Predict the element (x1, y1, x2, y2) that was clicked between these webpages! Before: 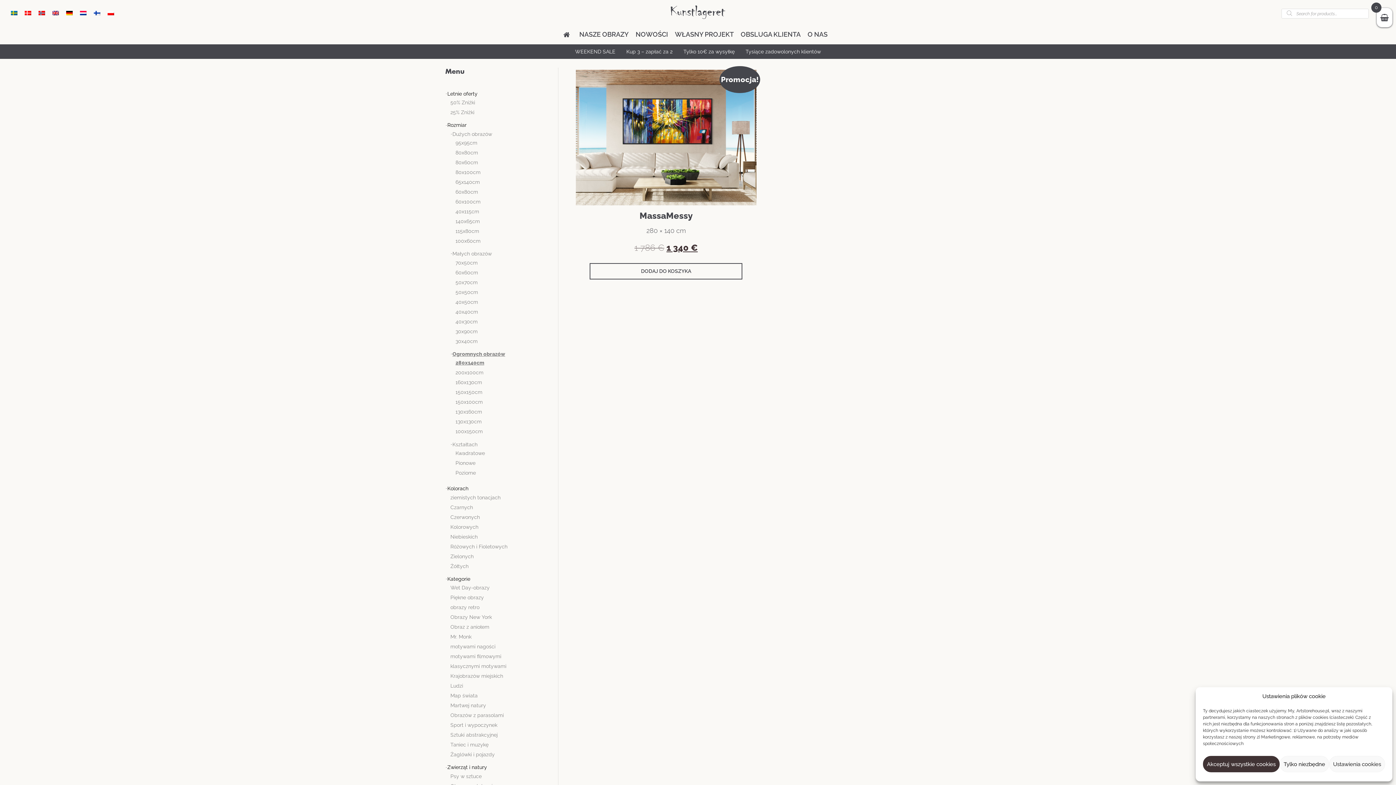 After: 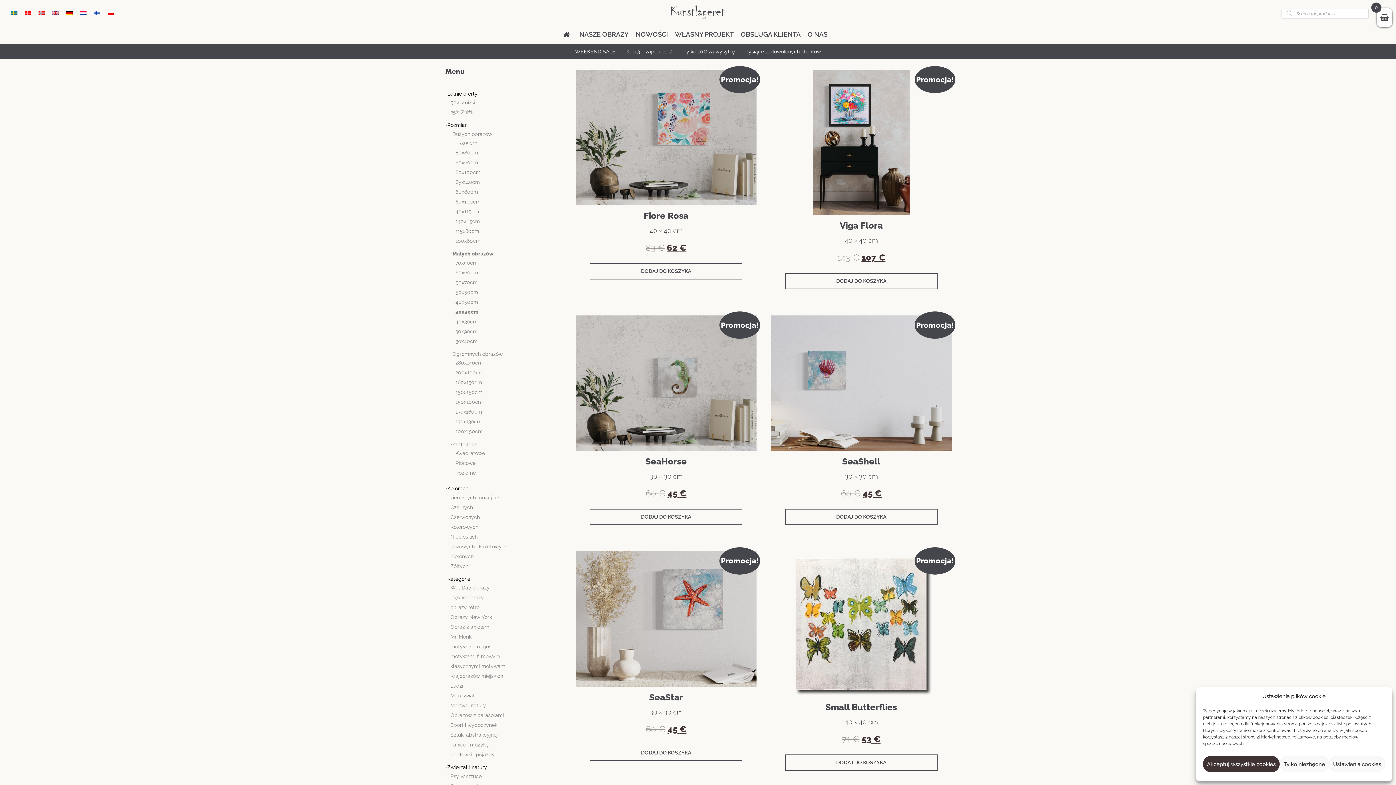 Action: bbox: (453, 308, 551, 315) label: 40x40cm